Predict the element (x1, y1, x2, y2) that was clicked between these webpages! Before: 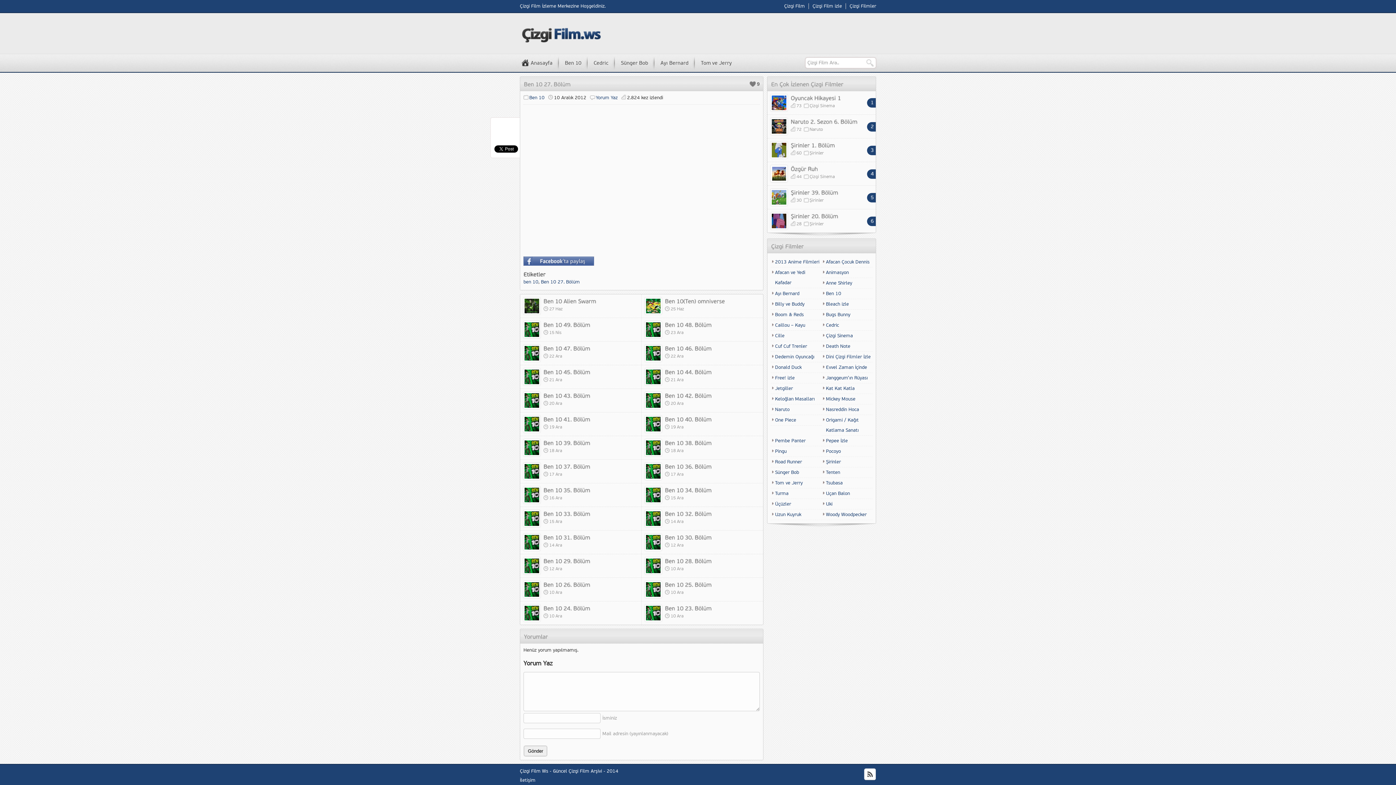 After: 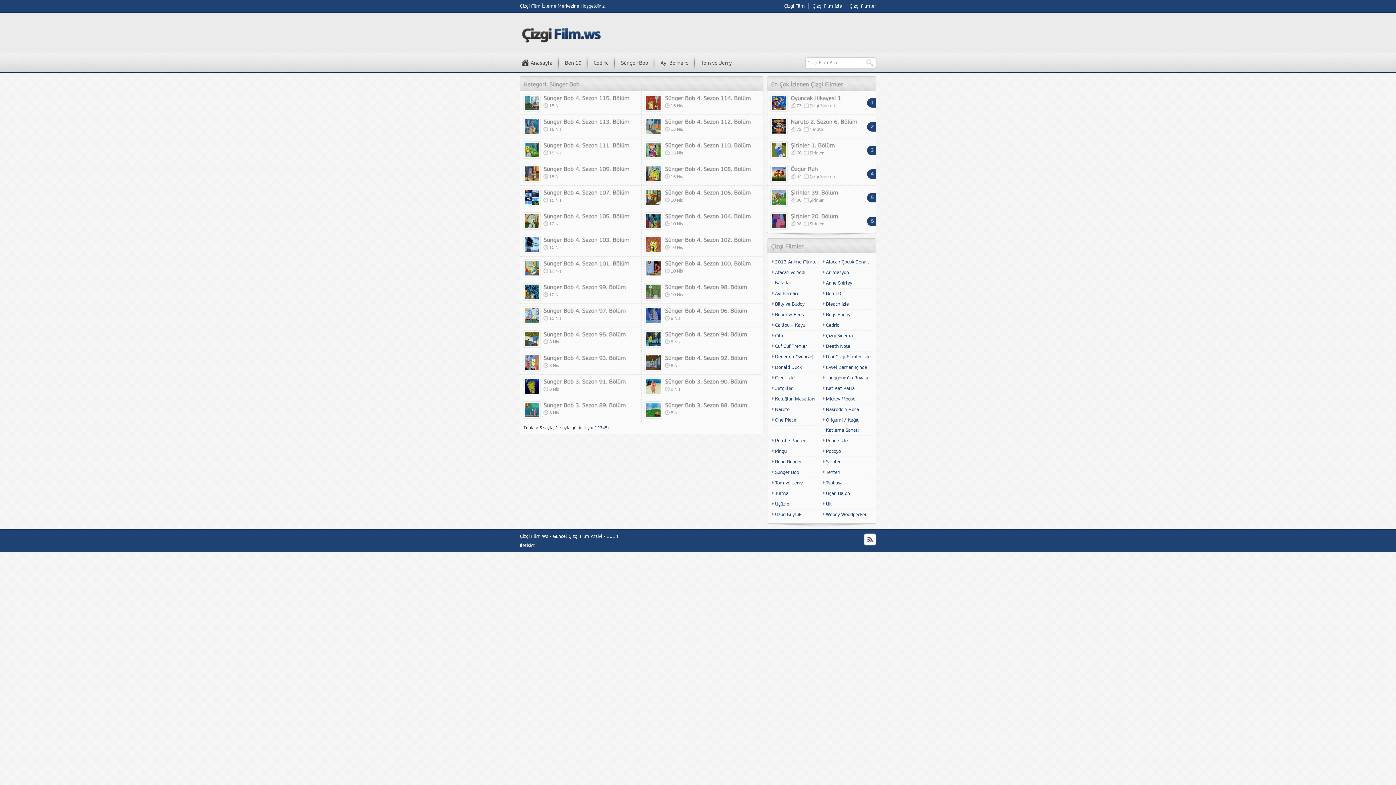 Action: label: Sünger Bob bbox: (775, 469, 799, 475)